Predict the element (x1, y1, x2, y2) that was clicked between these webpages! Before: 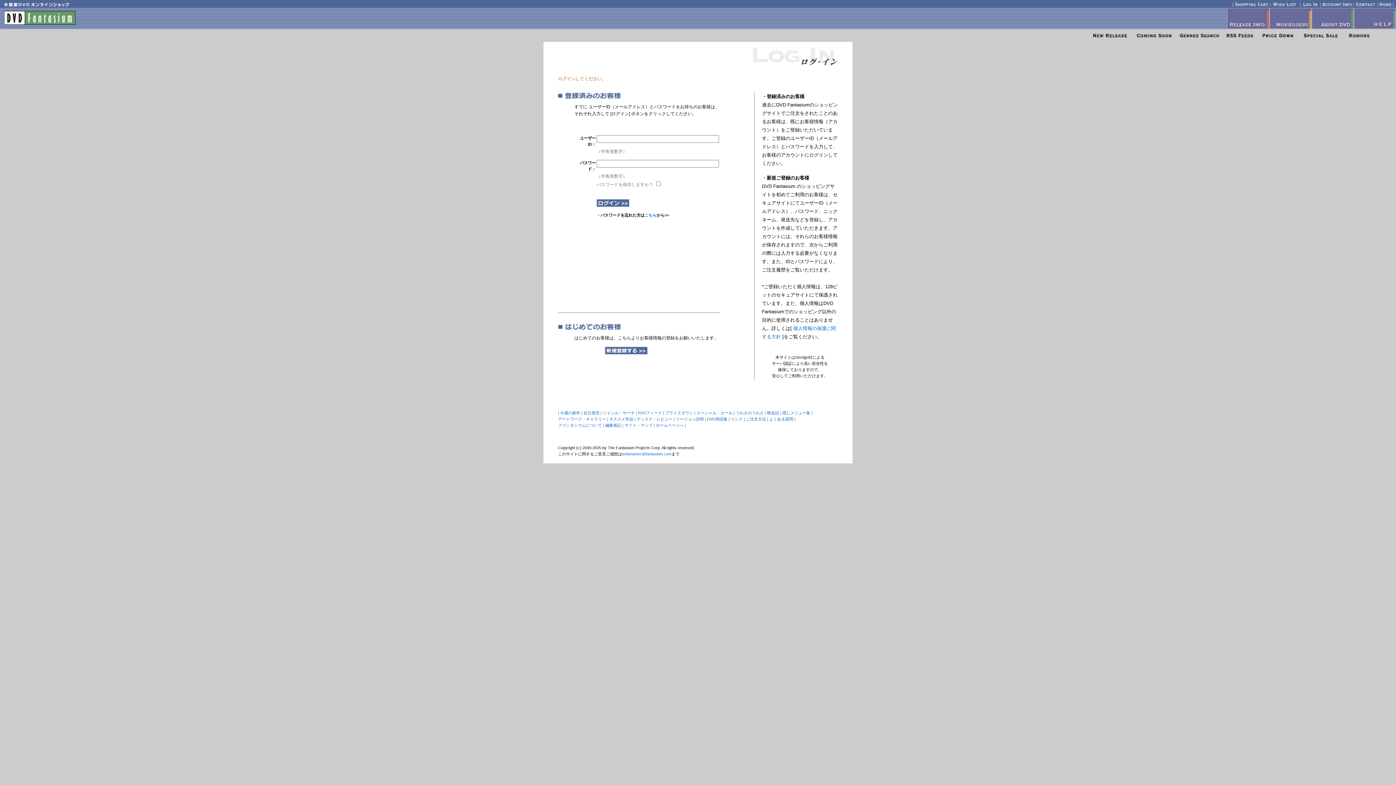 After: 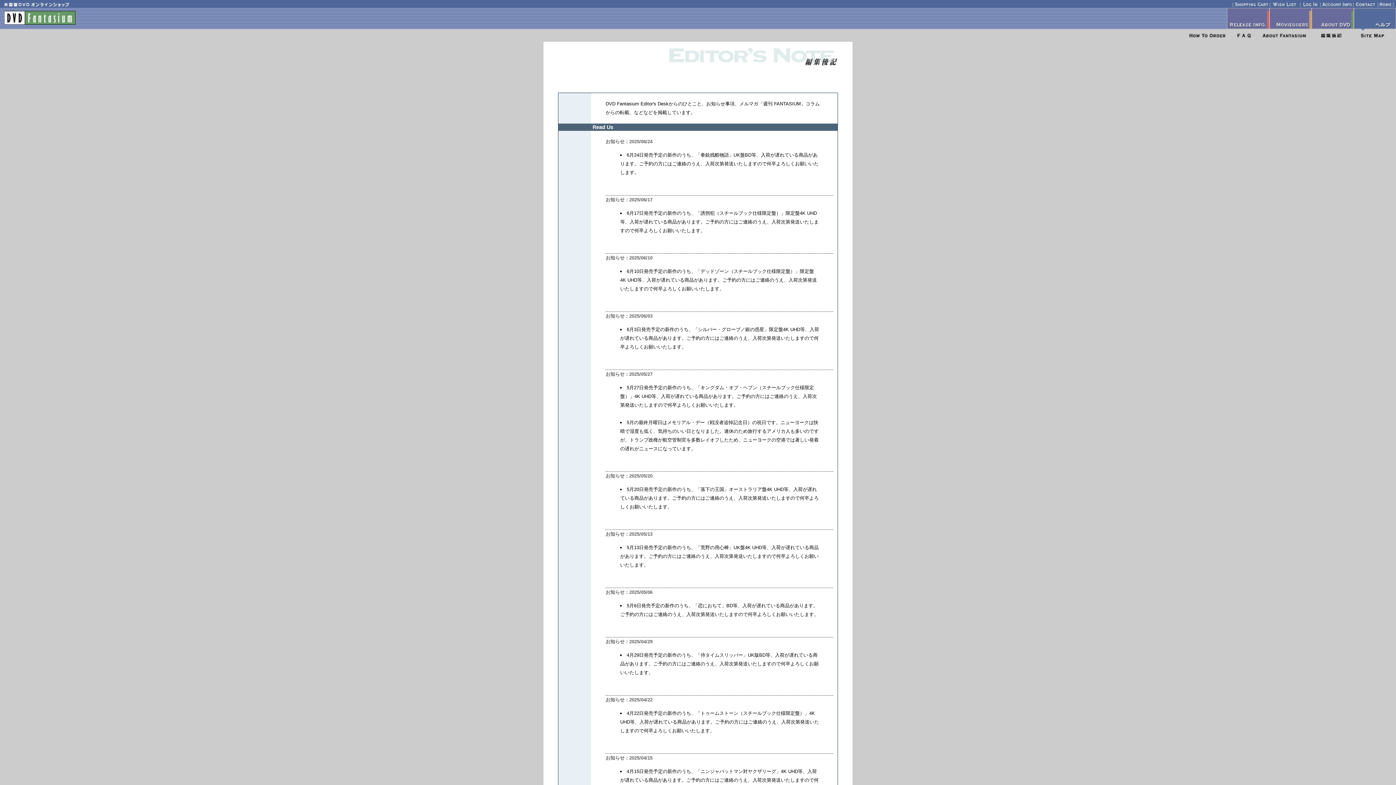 Action: bbox: (605, 423, 621, 427) label: 編集後記